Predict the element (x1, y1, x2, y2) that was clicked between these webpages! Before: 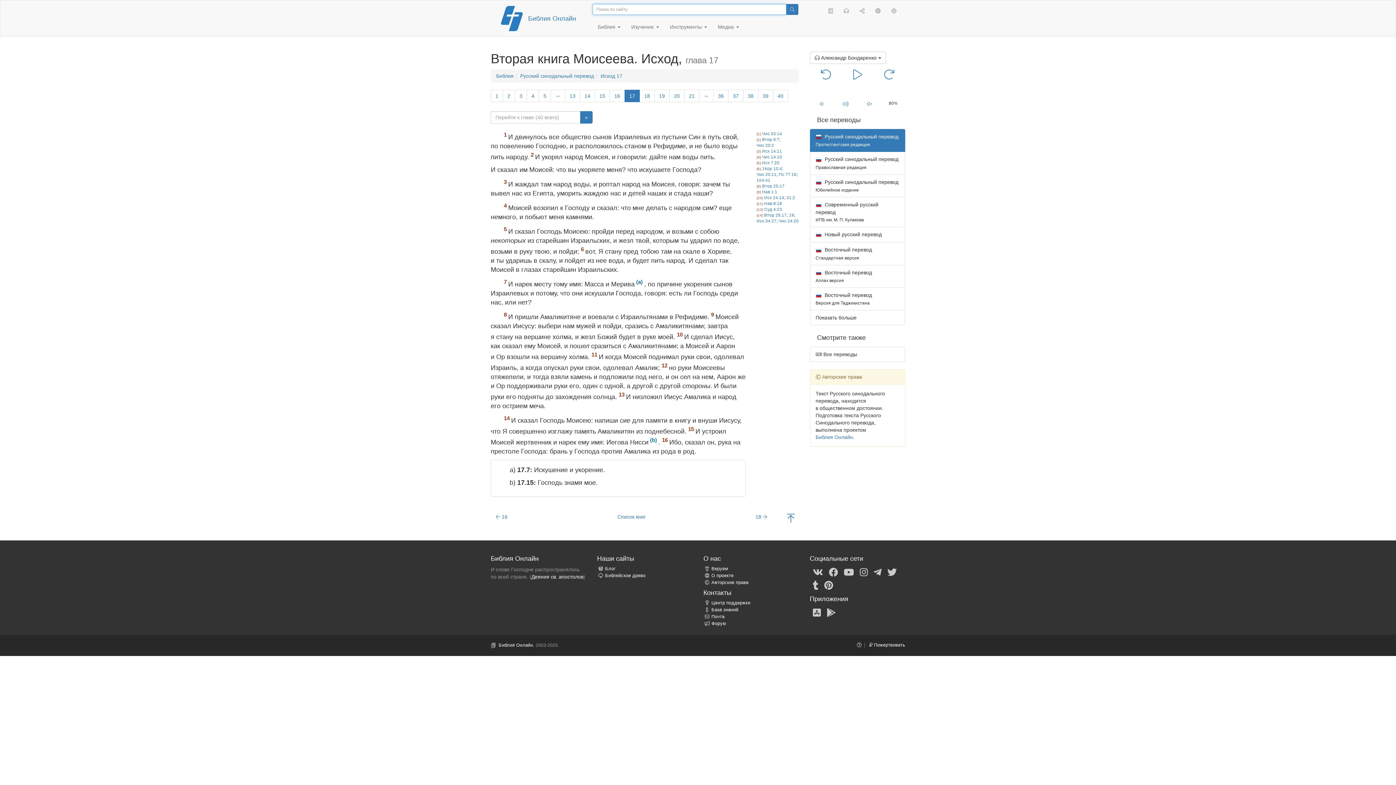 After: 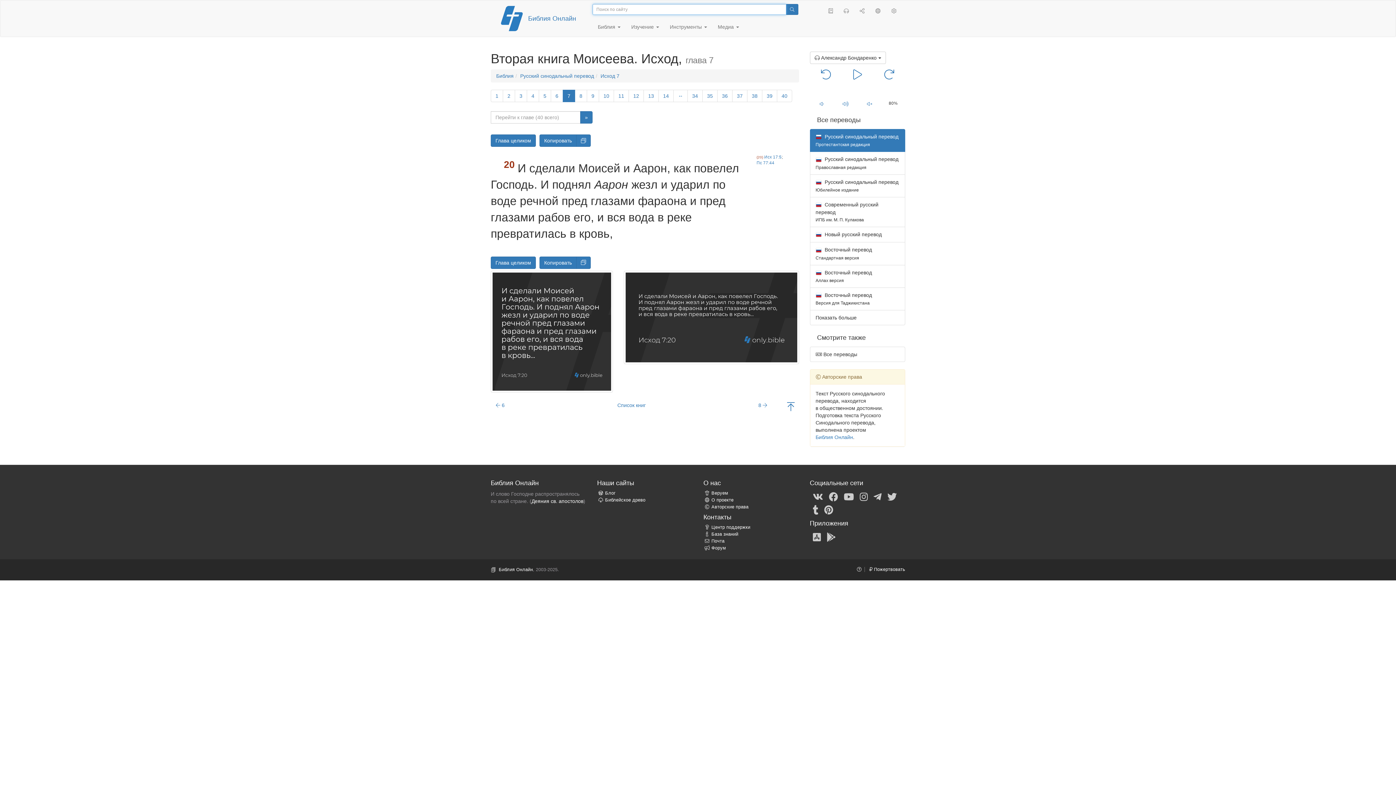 Action: label: Исх 7:20 bbox: (762, 160, 779, 165)